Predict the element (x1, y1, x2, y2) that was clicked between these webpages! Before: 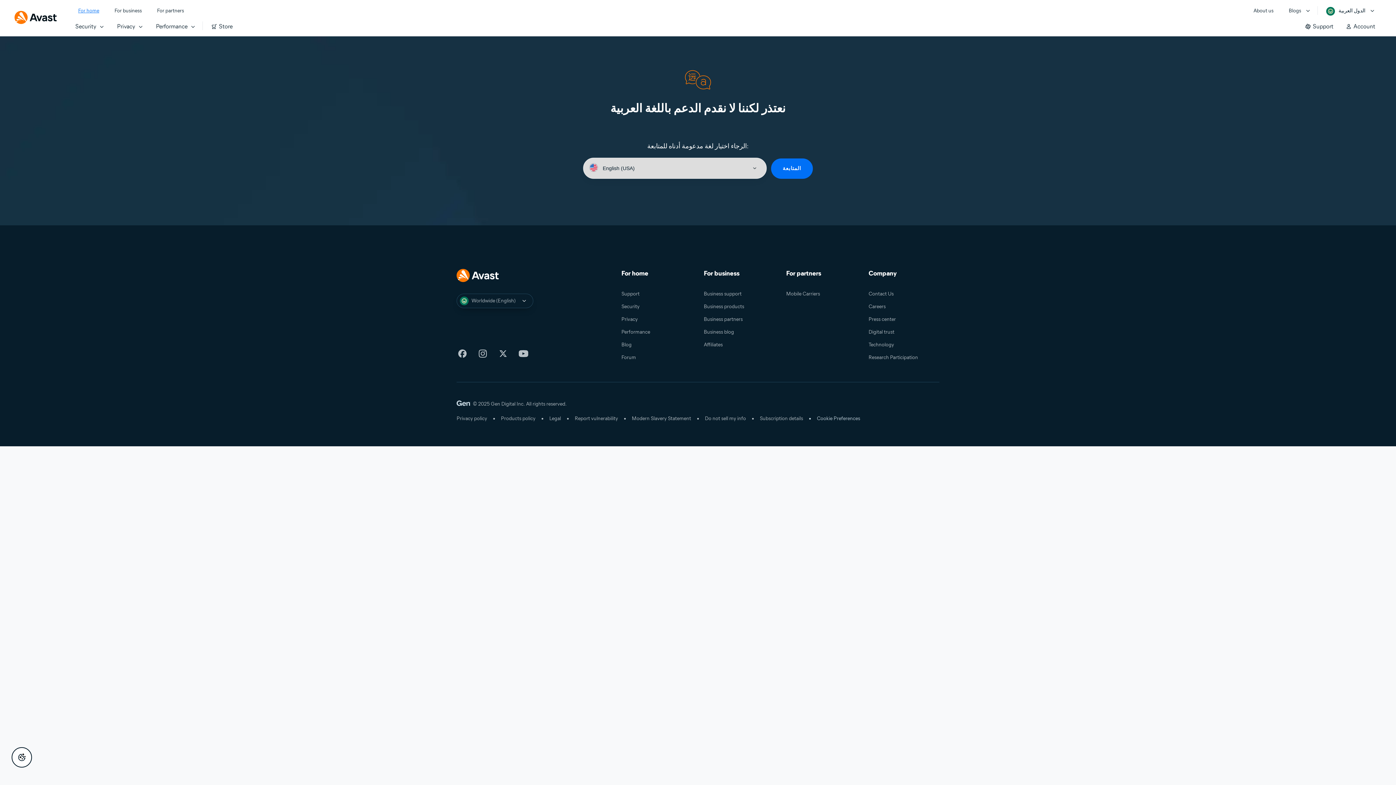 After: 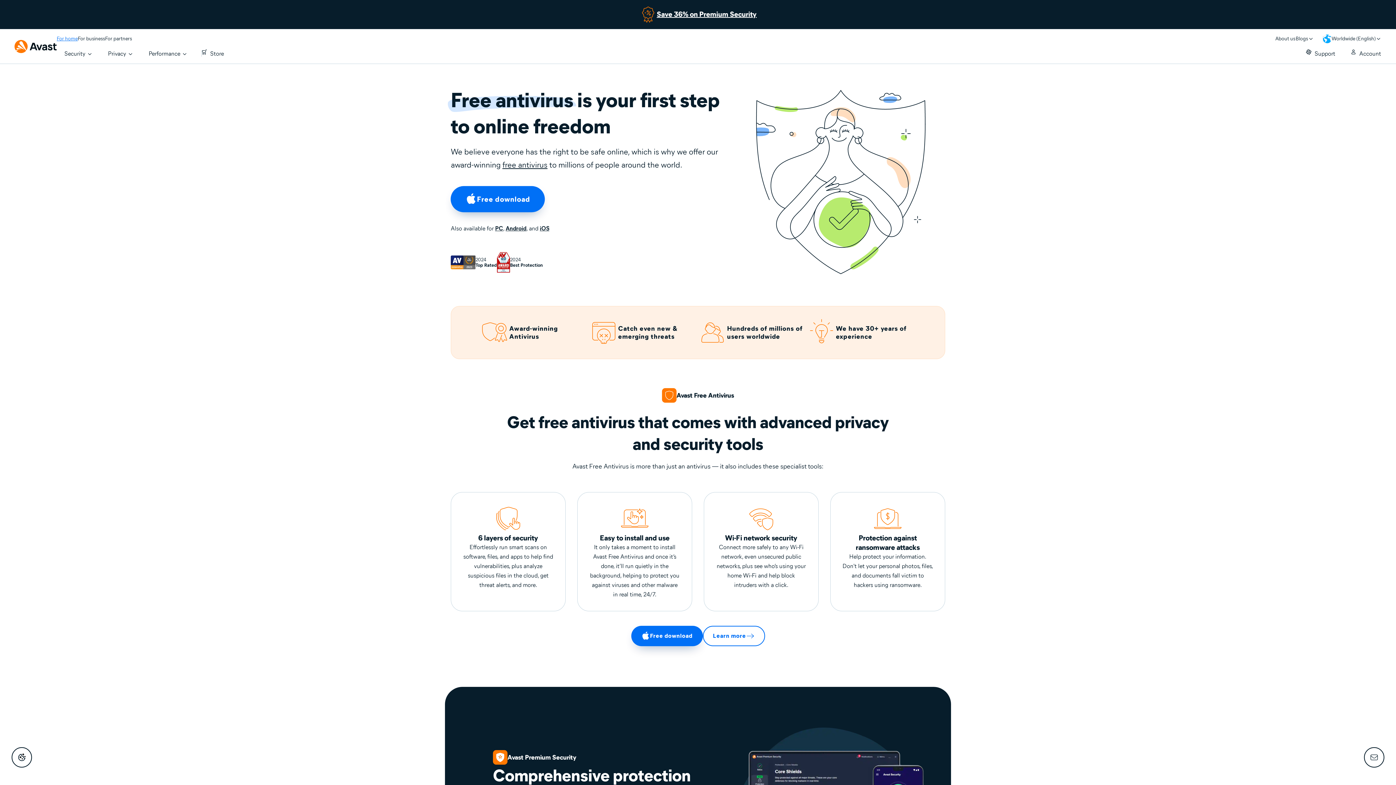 Action: label: For home bbox: (78, 6, 99, 15)